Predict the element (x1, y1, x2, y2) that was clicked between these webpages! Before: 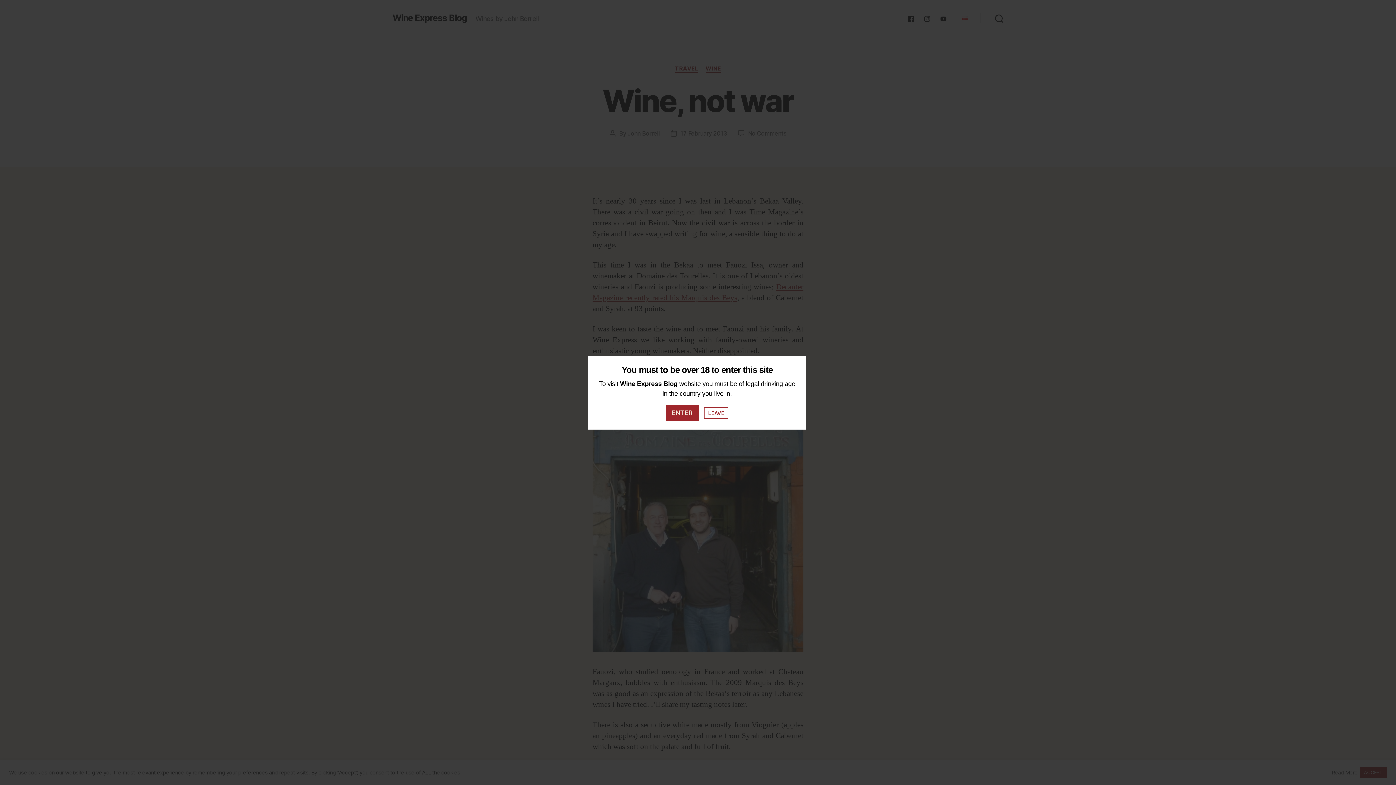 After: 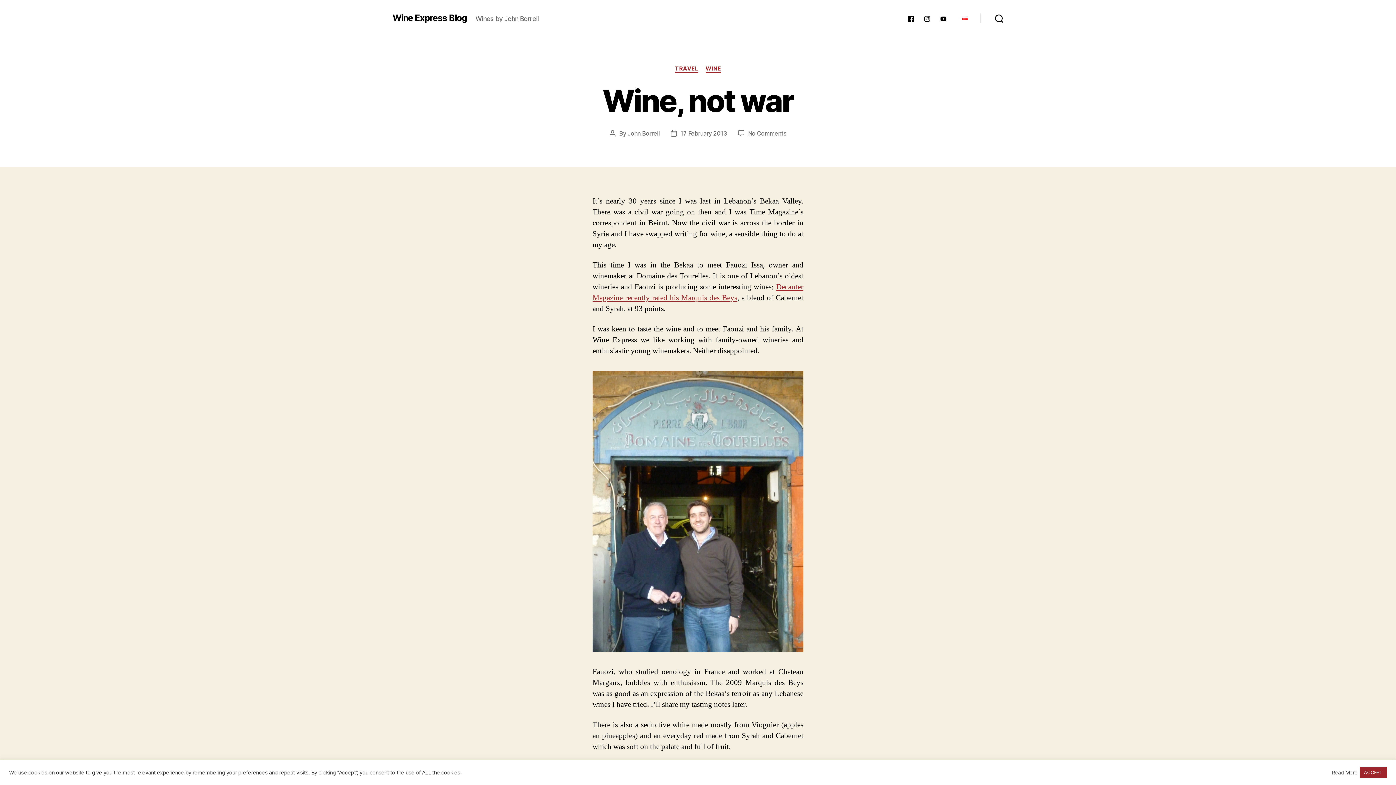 Action: label: ENTER bbox: (666, 405, 698, 420)